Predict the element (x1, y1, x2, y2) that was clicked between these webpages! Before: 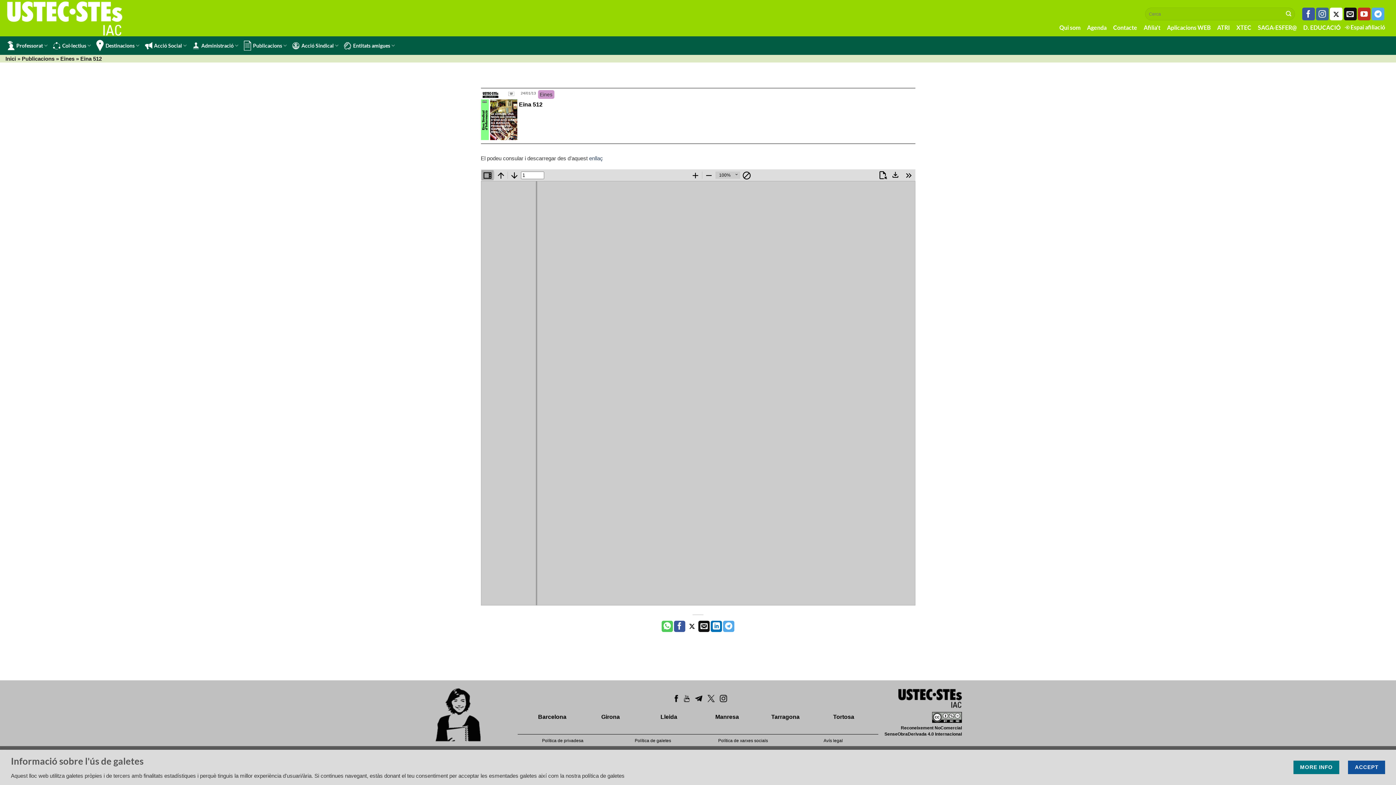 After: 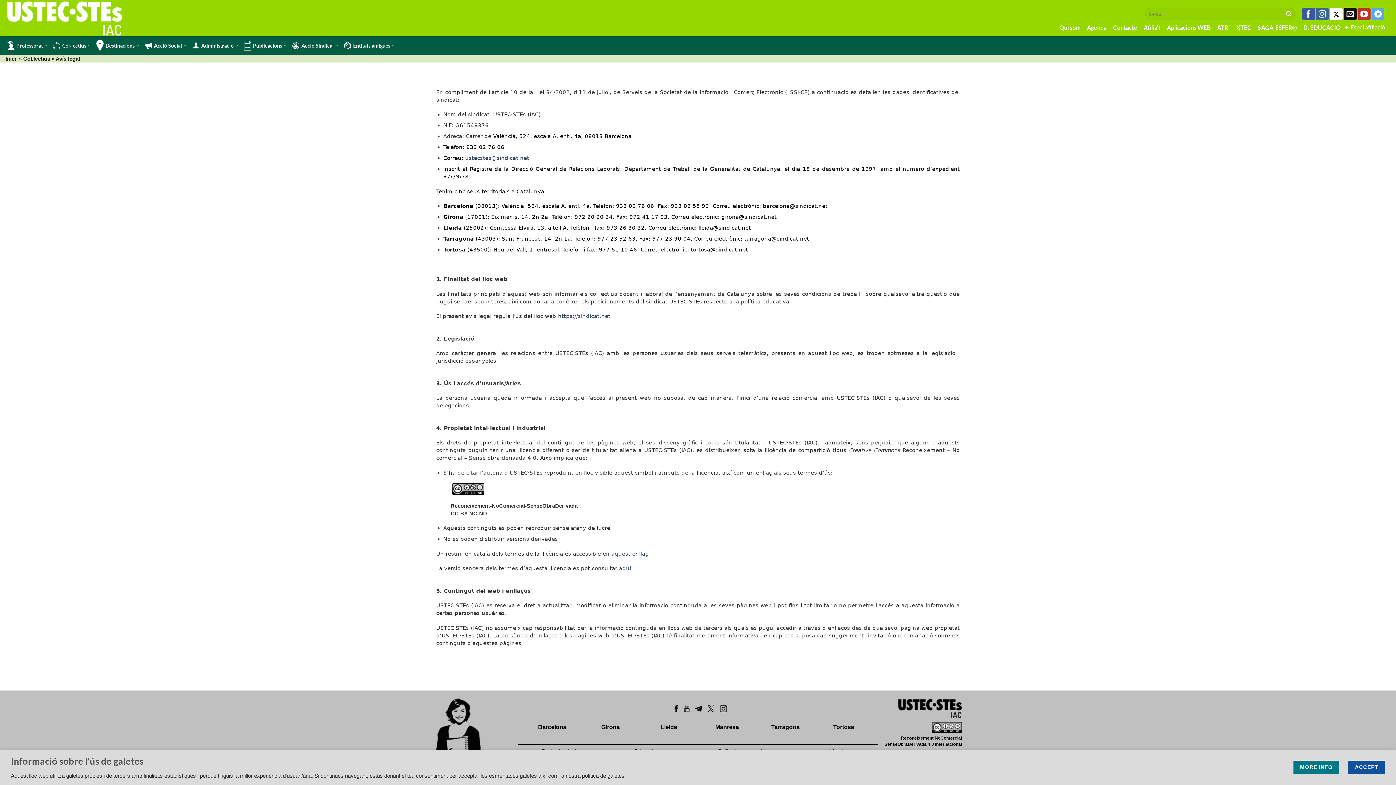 Action: label: Avís legal bbox: (823, 738, 843, 743)